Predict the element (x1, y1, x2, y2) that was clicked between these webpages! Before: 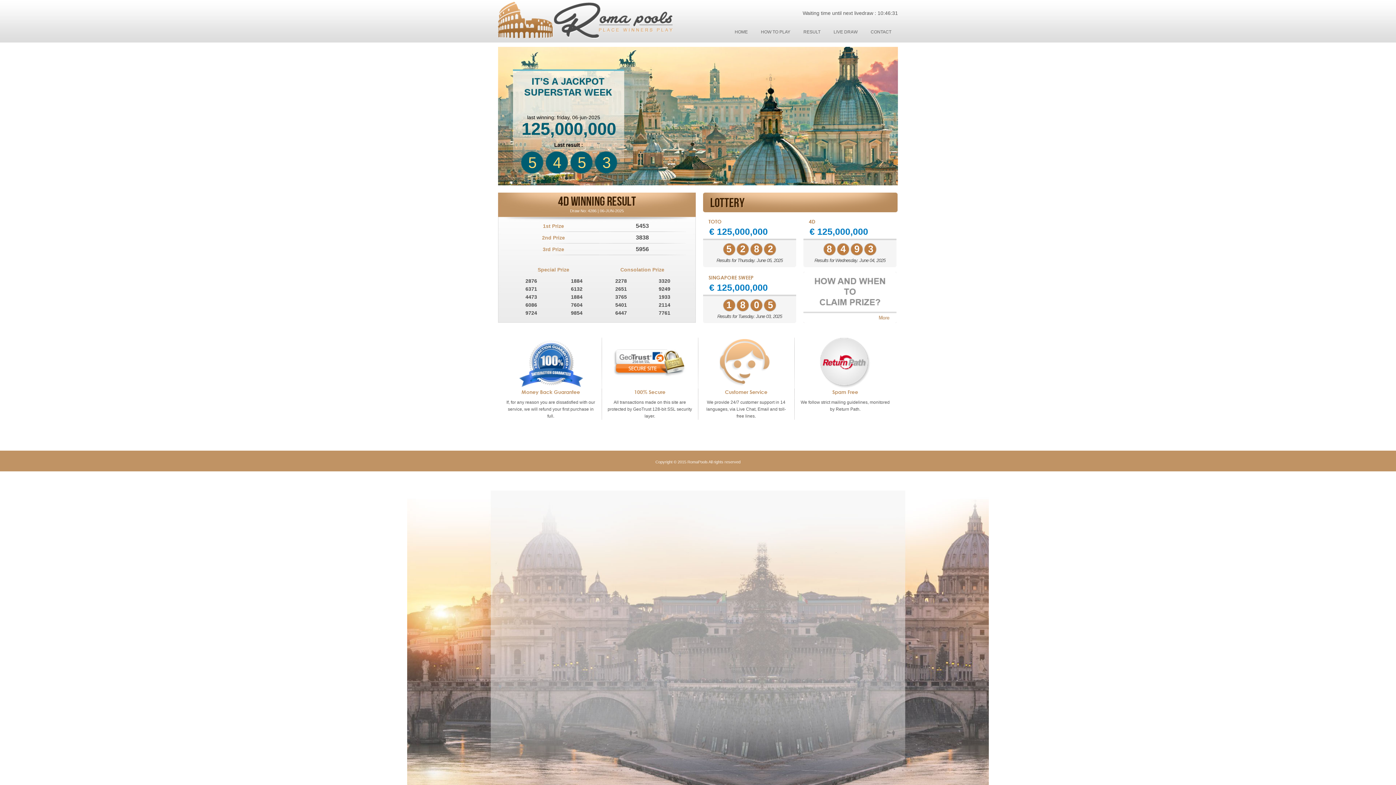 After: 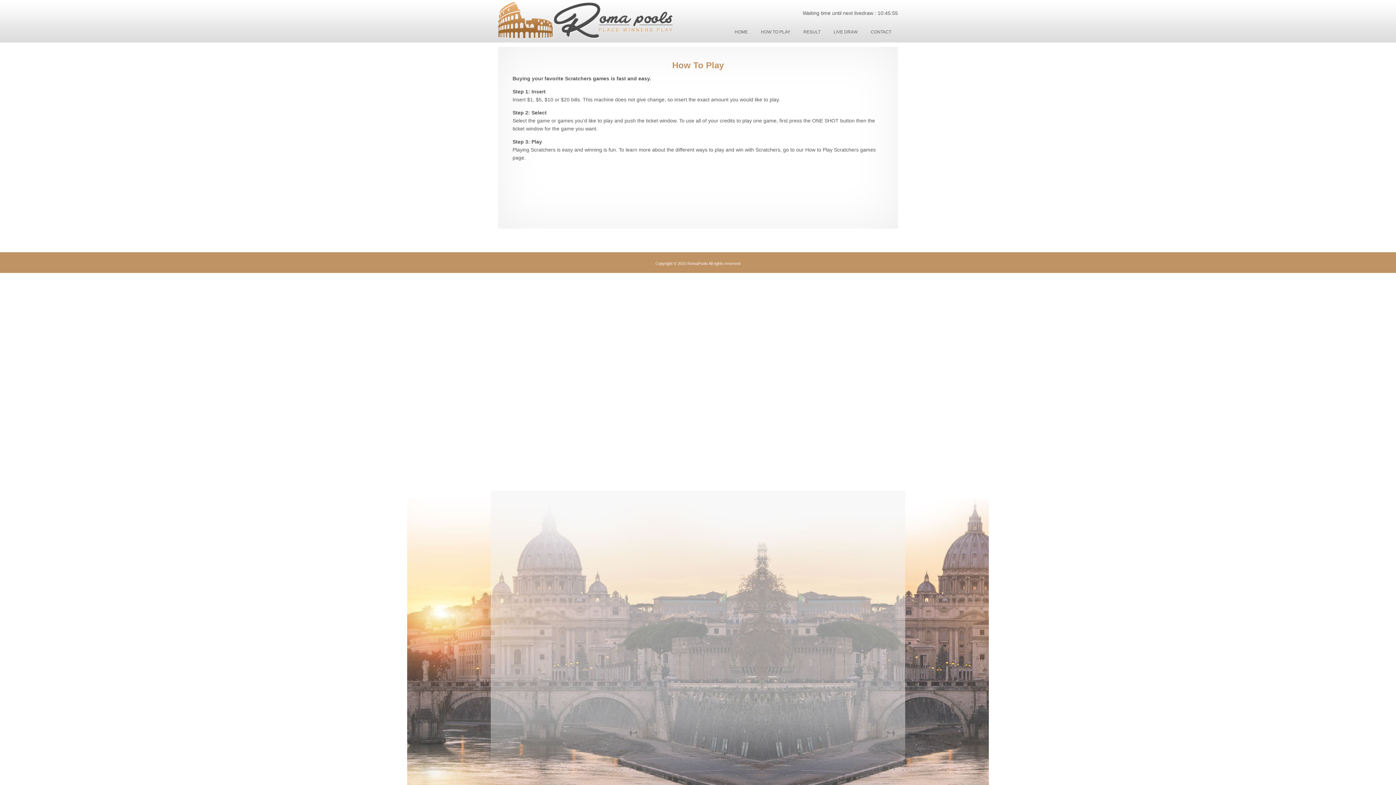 Action: label: HOW TO PLAY bbox: (754, 24, 797, 39)